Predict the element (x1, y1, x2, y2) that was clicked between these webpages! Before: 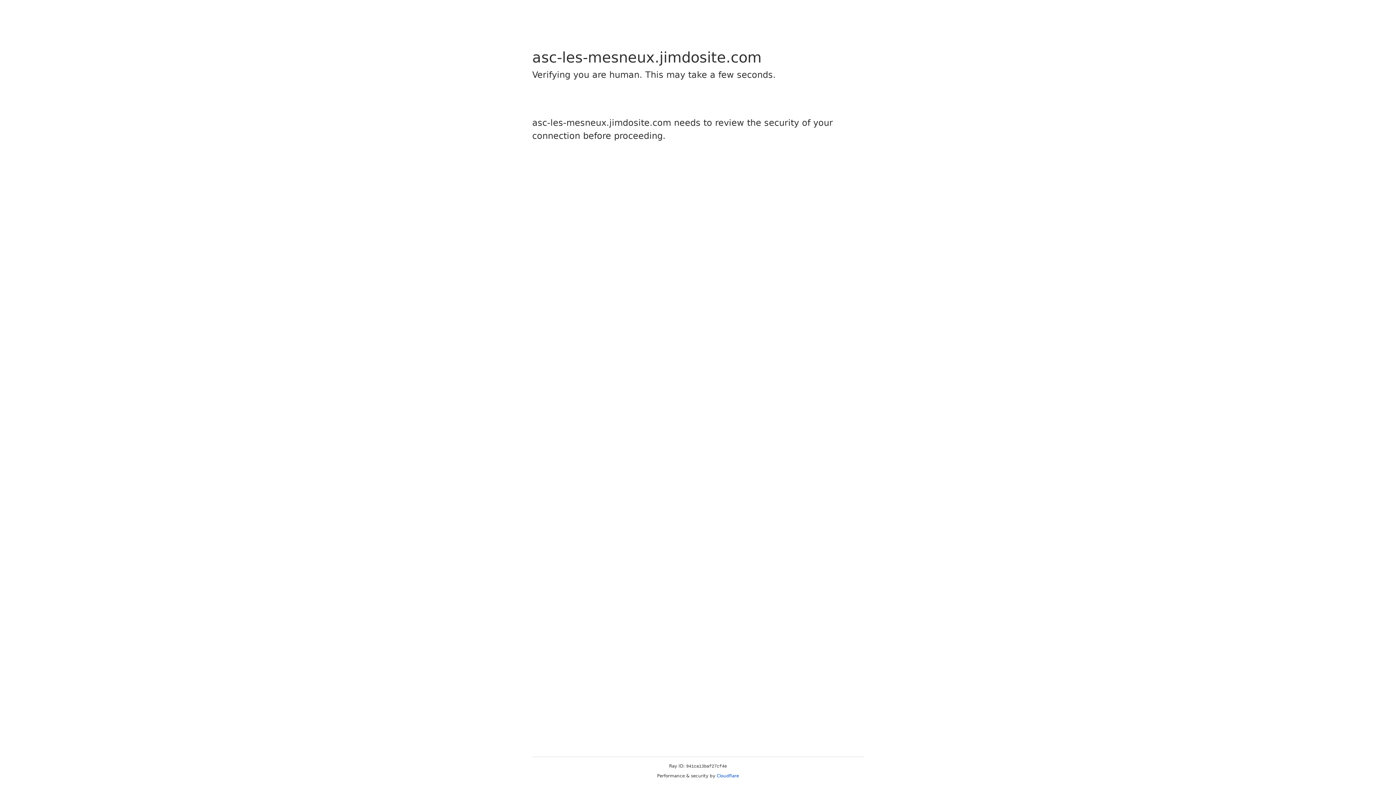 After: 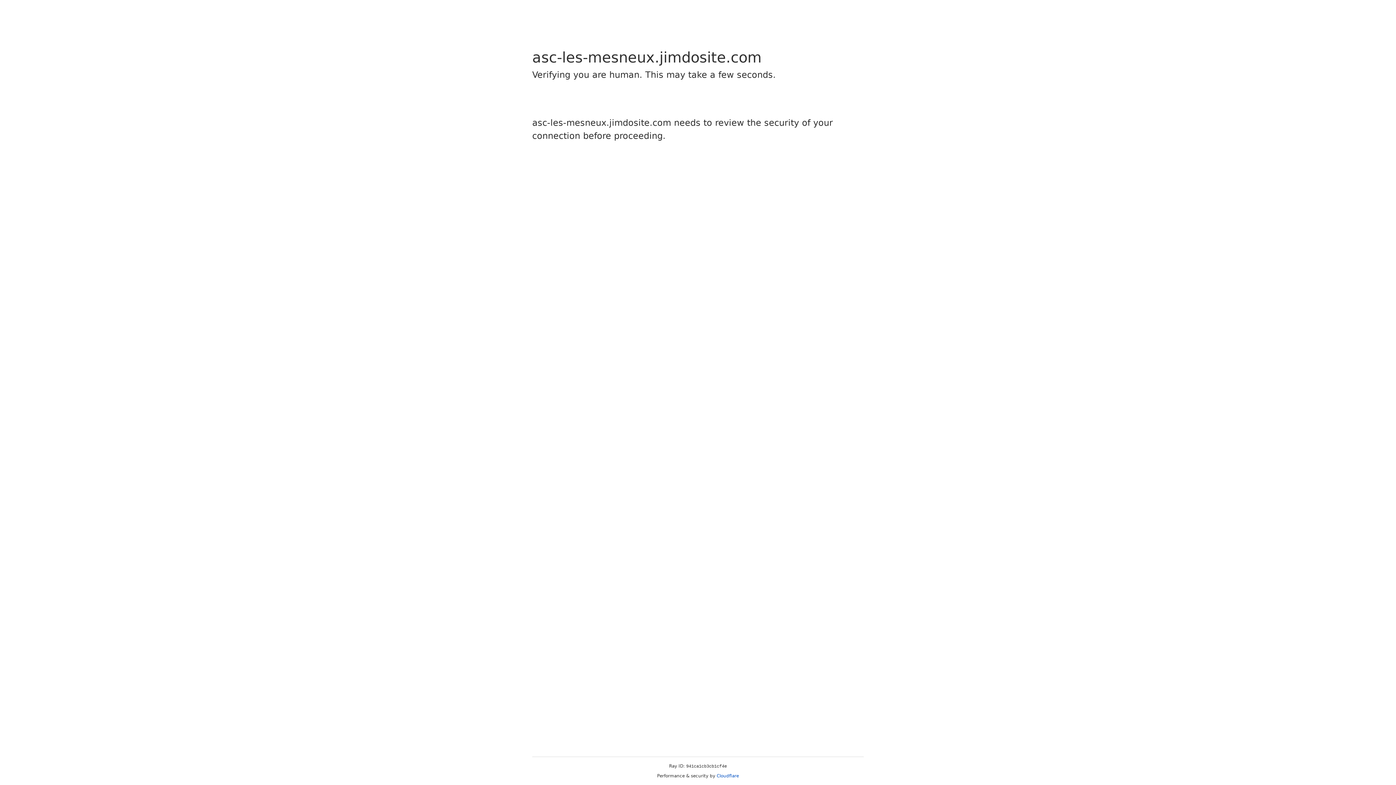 Action: bbox: (716, 773, 739, 778) label: Cloudflare